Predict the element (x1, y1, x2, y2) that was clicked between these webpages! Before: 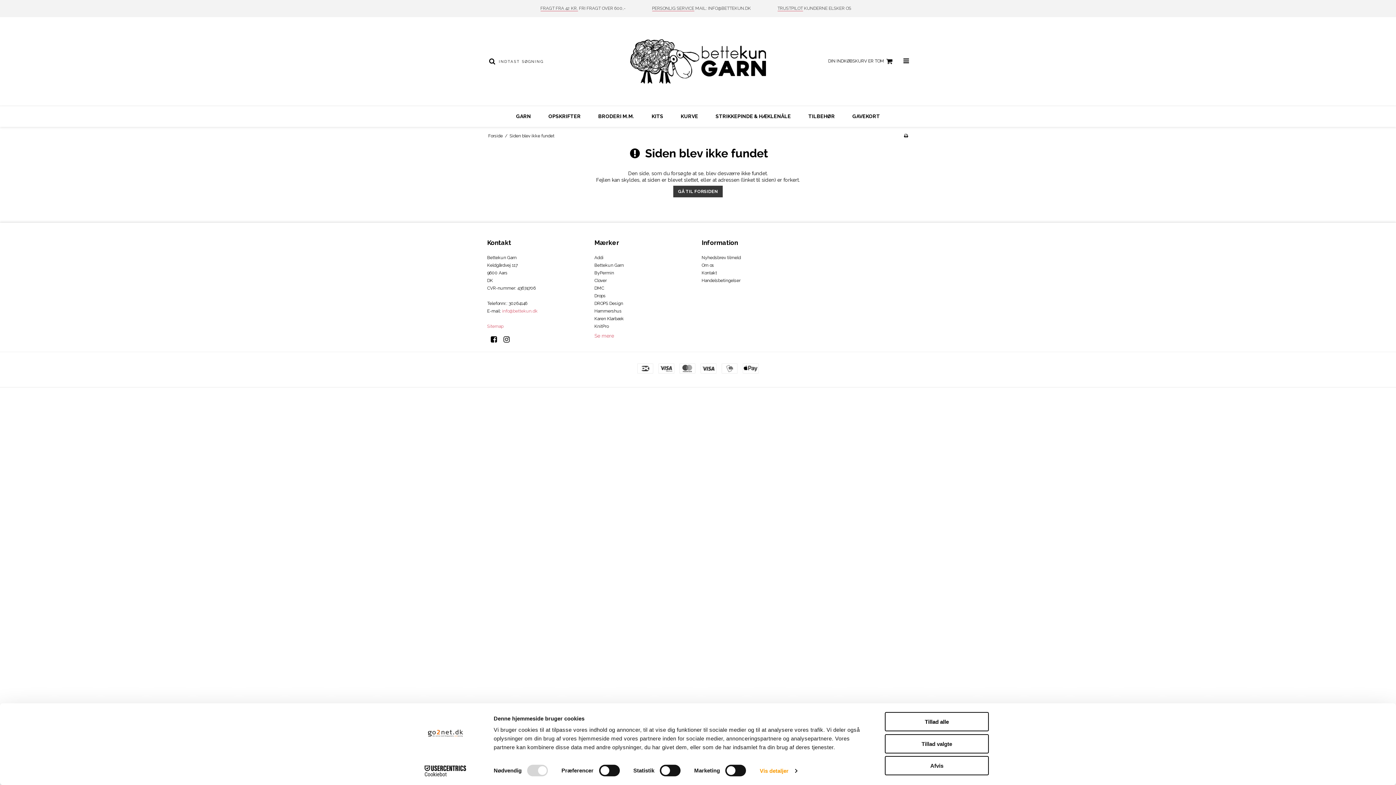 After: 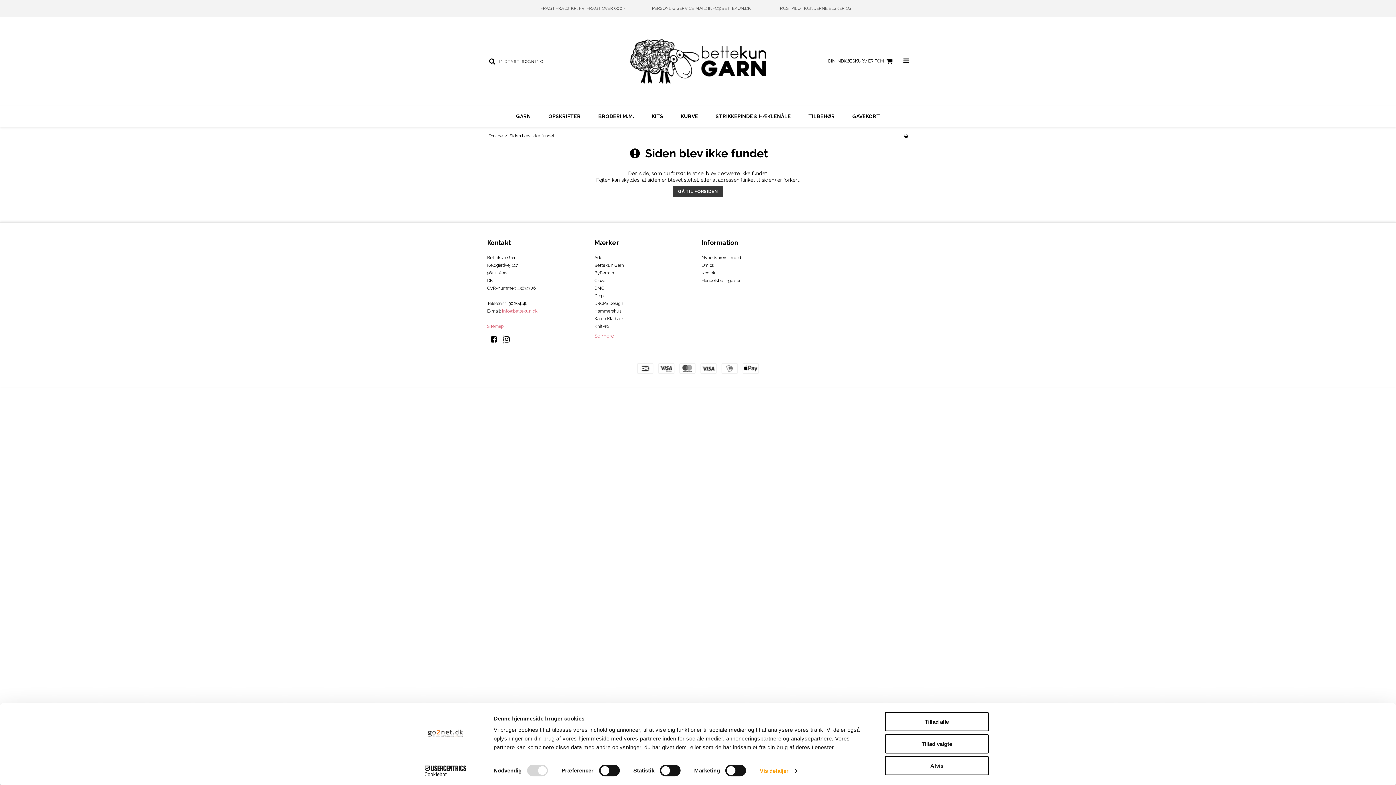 Action: bbox: (503, 335, 514, 344)